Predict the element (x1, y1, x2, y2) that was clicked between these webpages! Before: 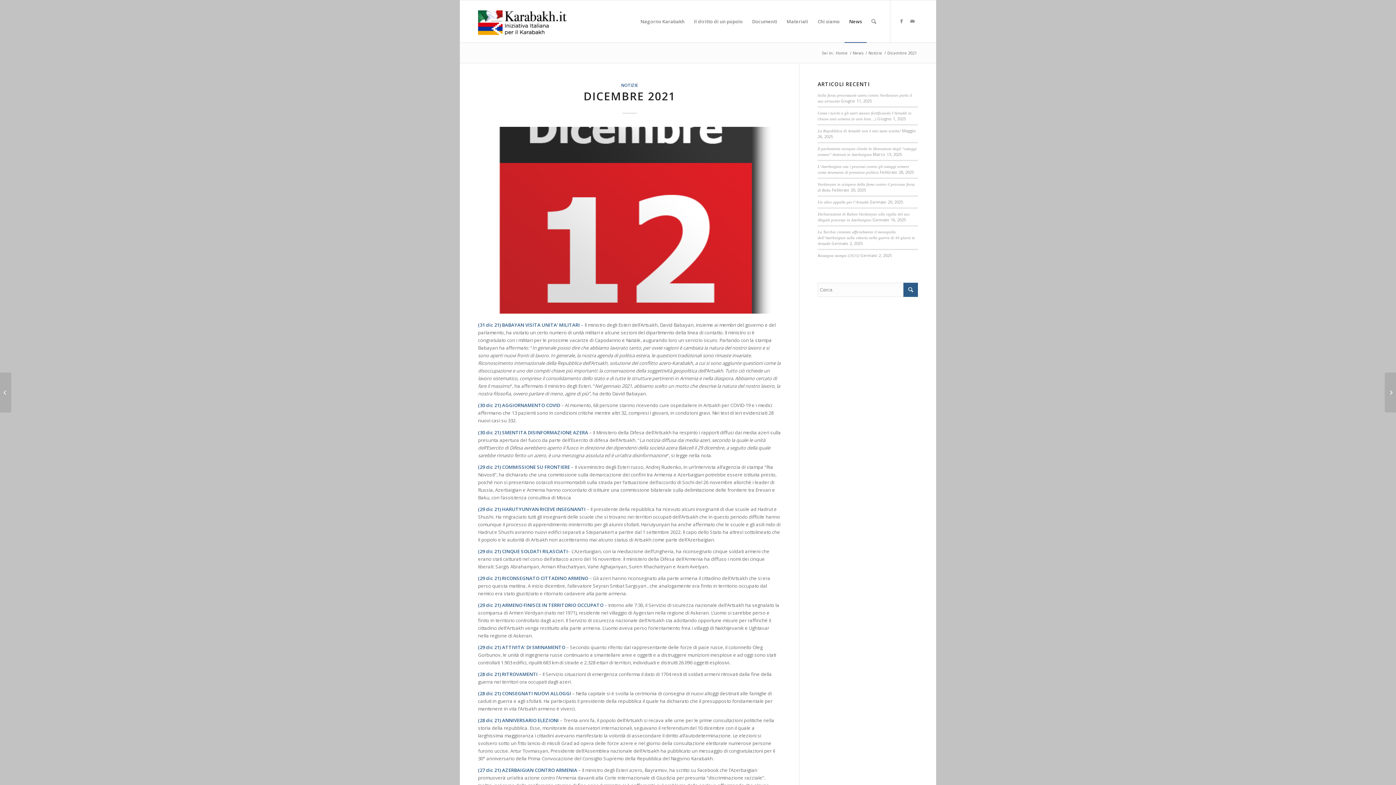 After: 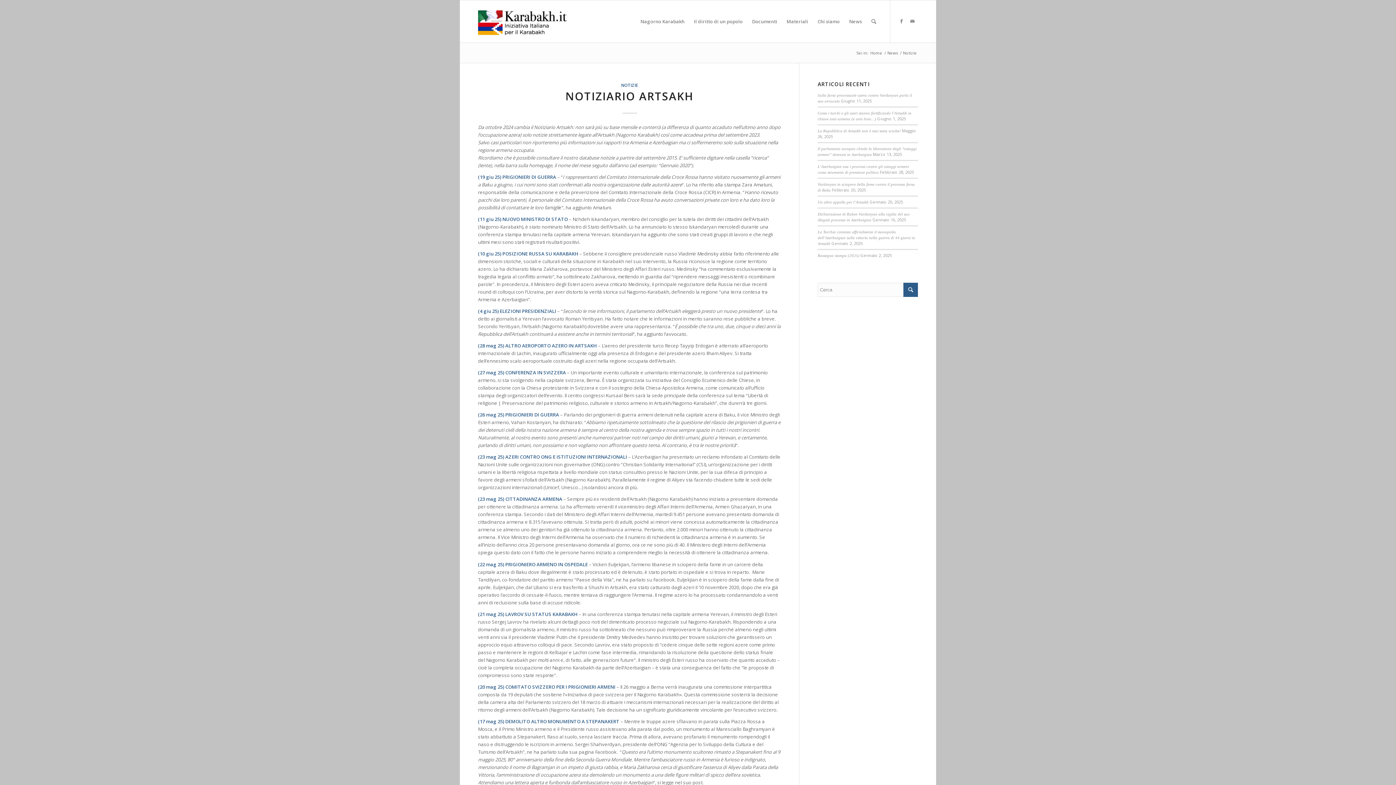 Action: bbox: (867, 50, 883, 55) label: Notizie